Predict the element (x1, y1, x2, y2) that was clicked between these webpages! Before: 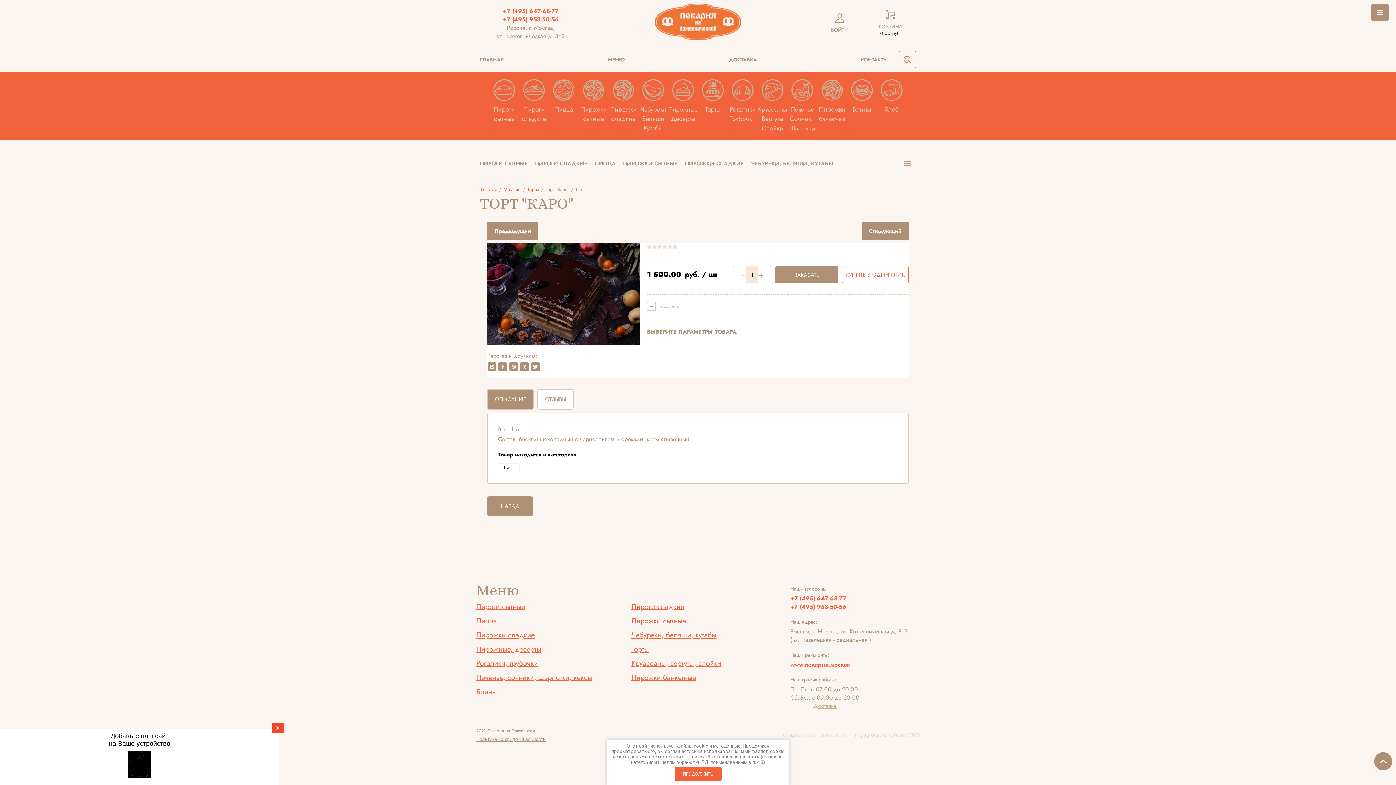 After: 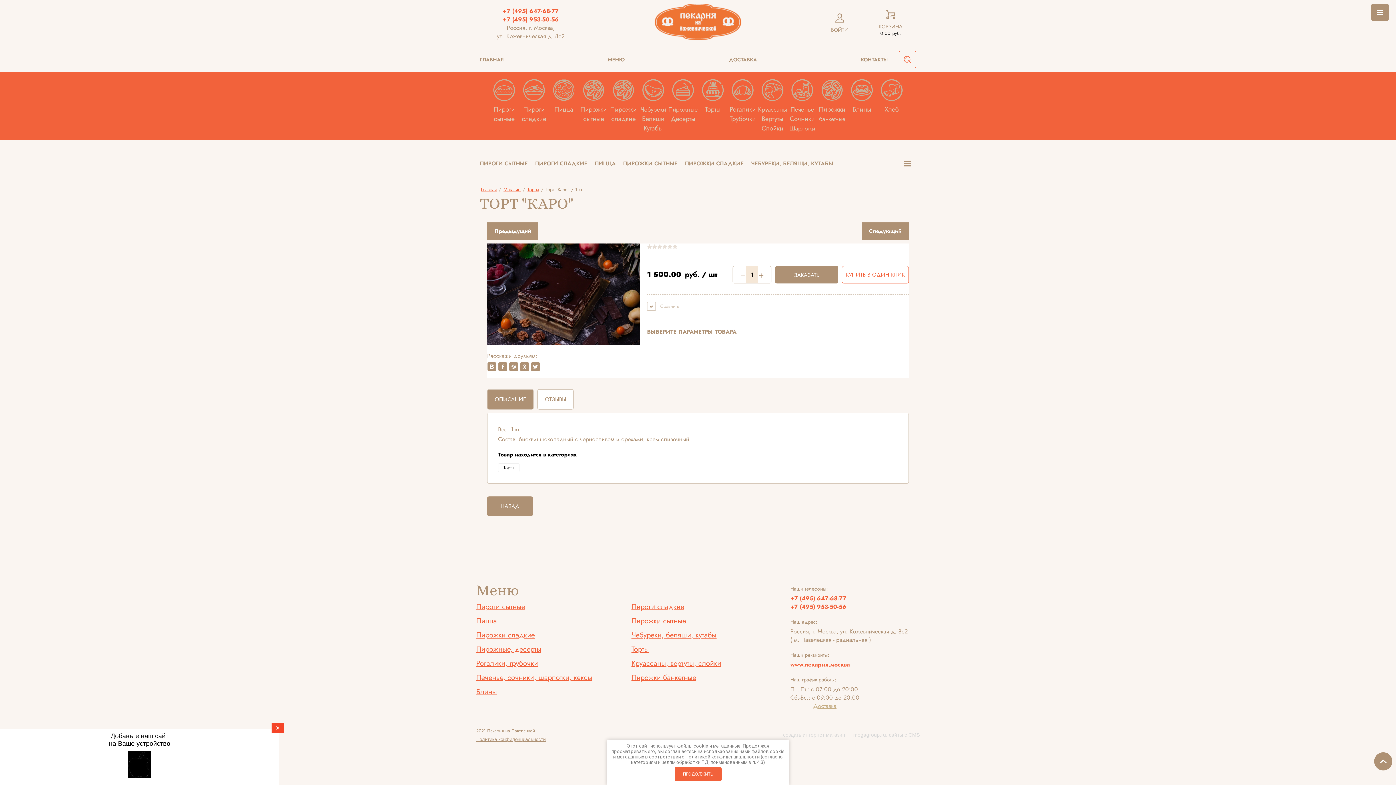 Action: label: +7 (495) 647-68-77 bbox: (790, 594, 846, 602)